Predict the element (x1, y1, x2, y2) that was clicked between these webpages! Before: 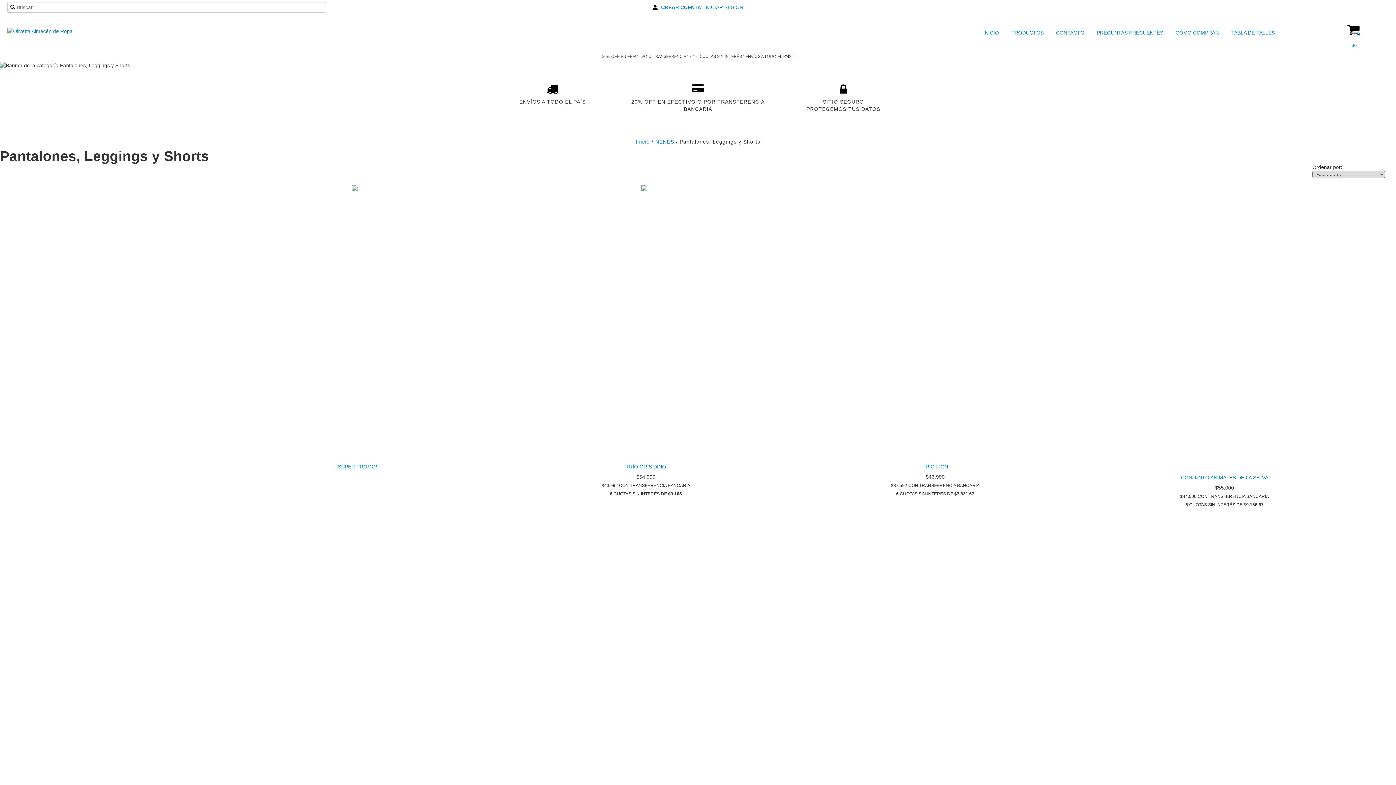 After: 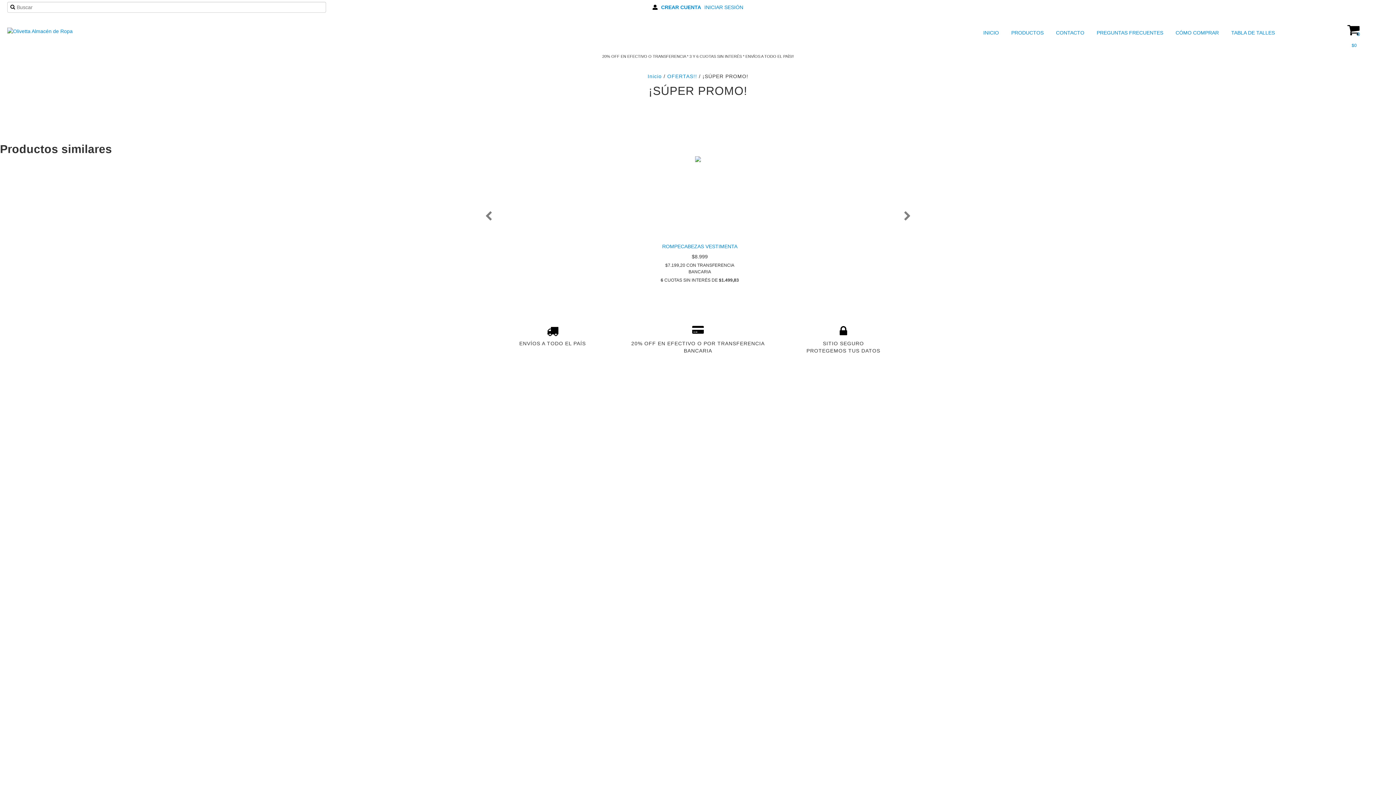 Action: bbox: (219, 462, 494, 471) label: ¡SÚPER PROMO!